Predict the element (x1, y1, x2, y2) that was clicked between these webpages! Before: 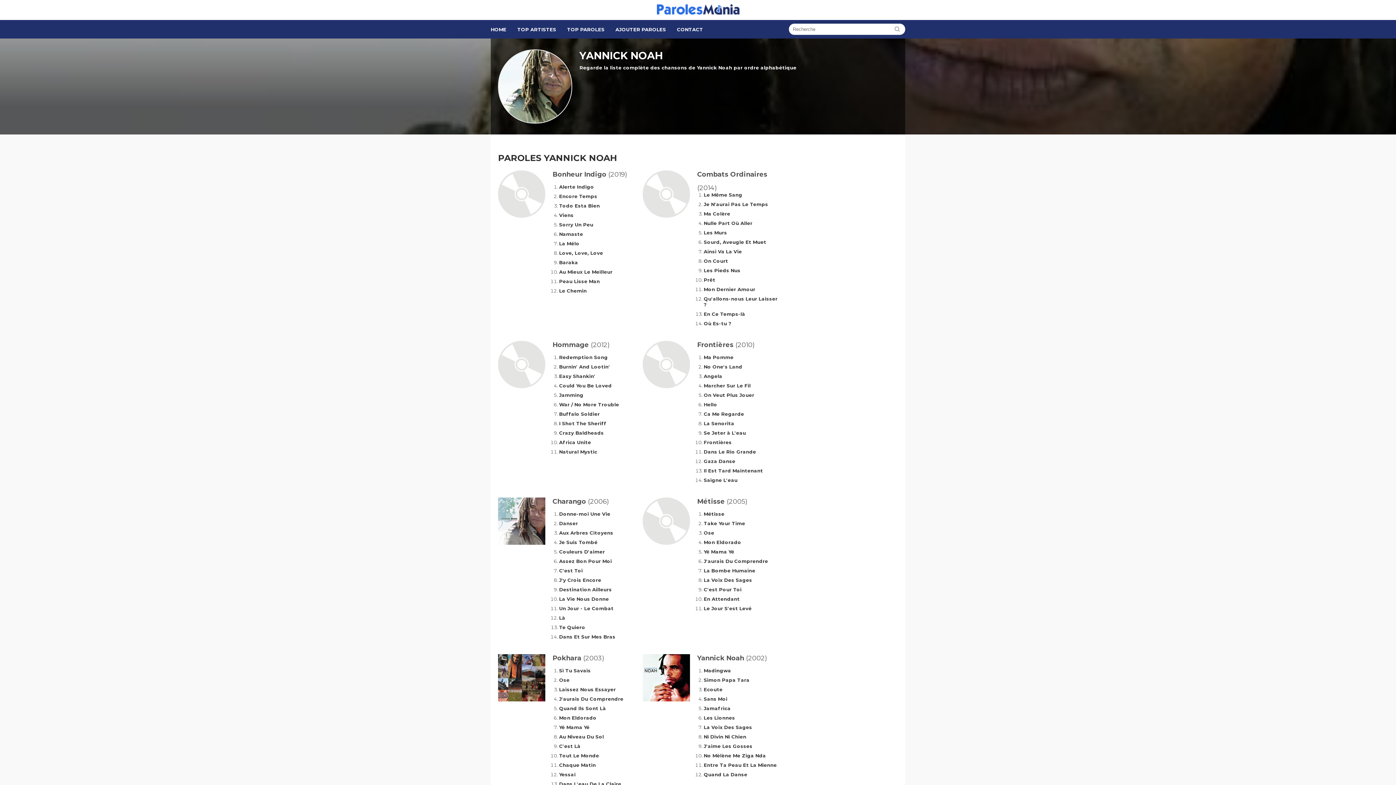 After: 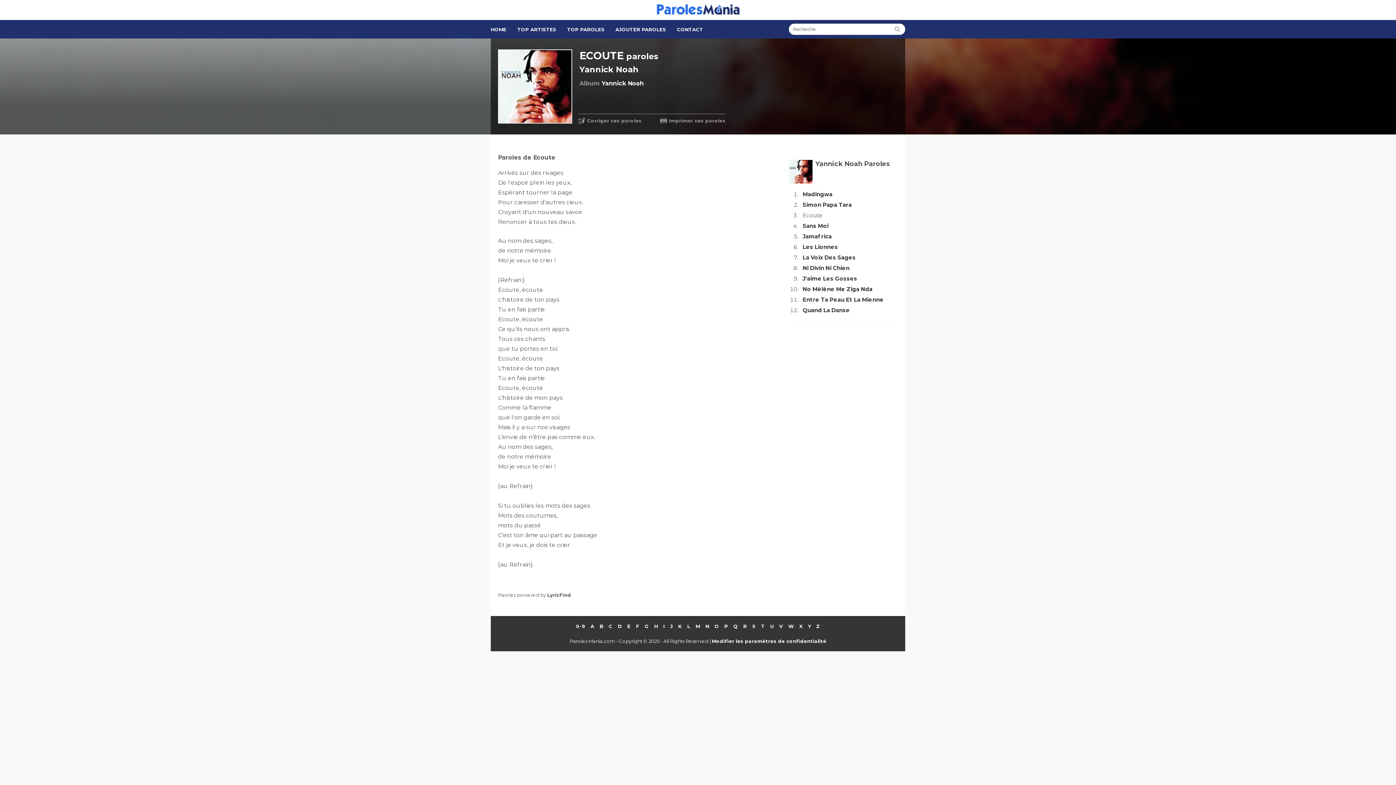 Action: bbox: (703, 719, 722, 725) label: Ecoute